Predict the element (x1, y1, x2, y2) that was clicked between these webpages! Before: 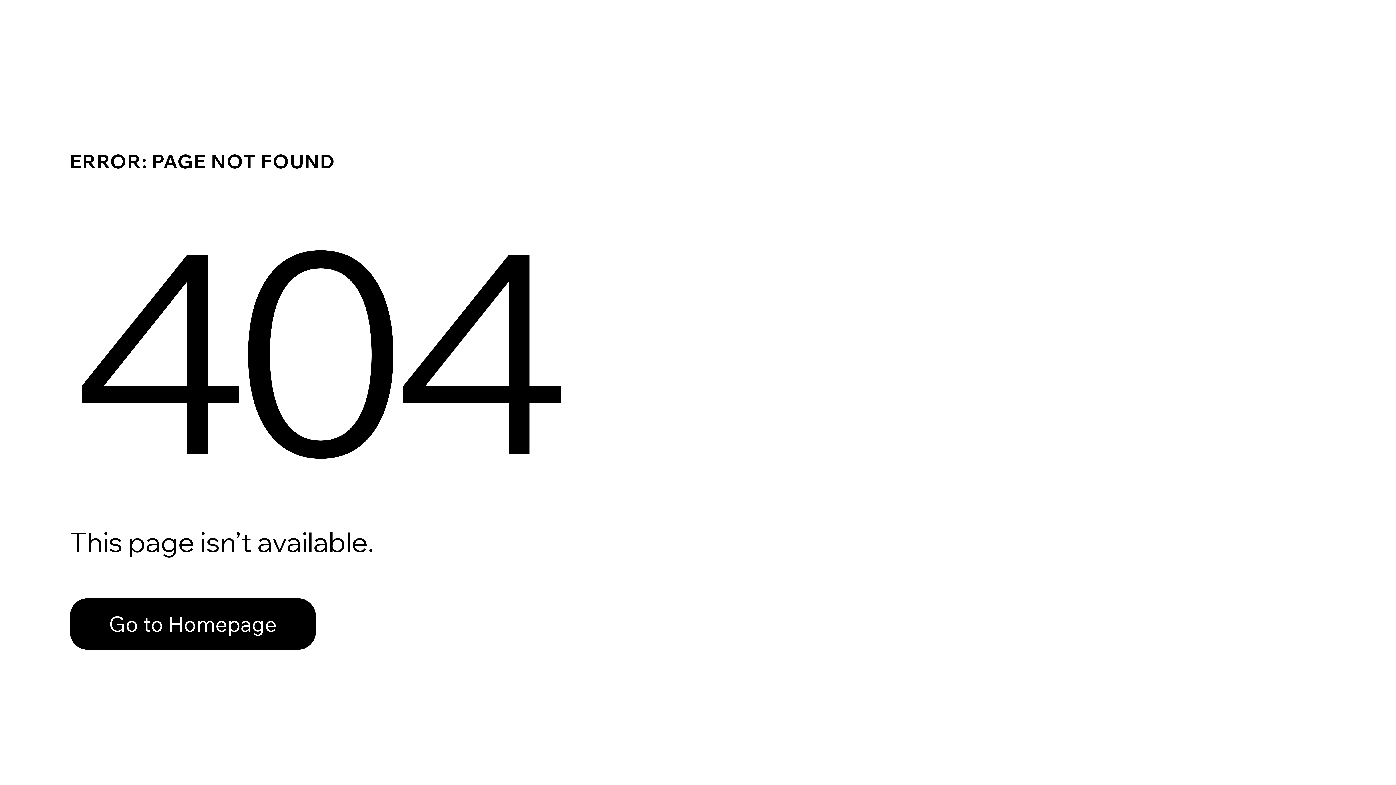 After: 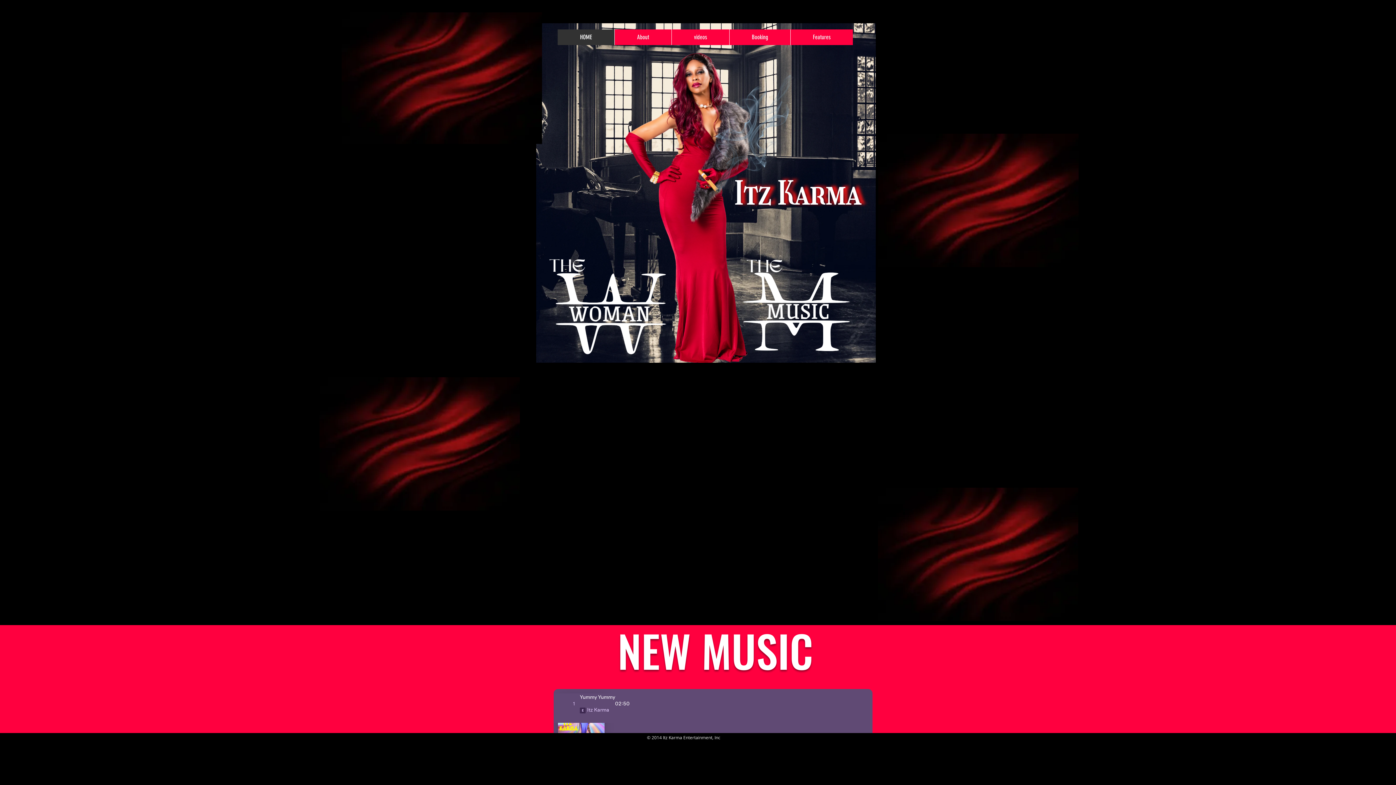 Action: bbox: (69, 598, 316, 650) label: Go to Homepage